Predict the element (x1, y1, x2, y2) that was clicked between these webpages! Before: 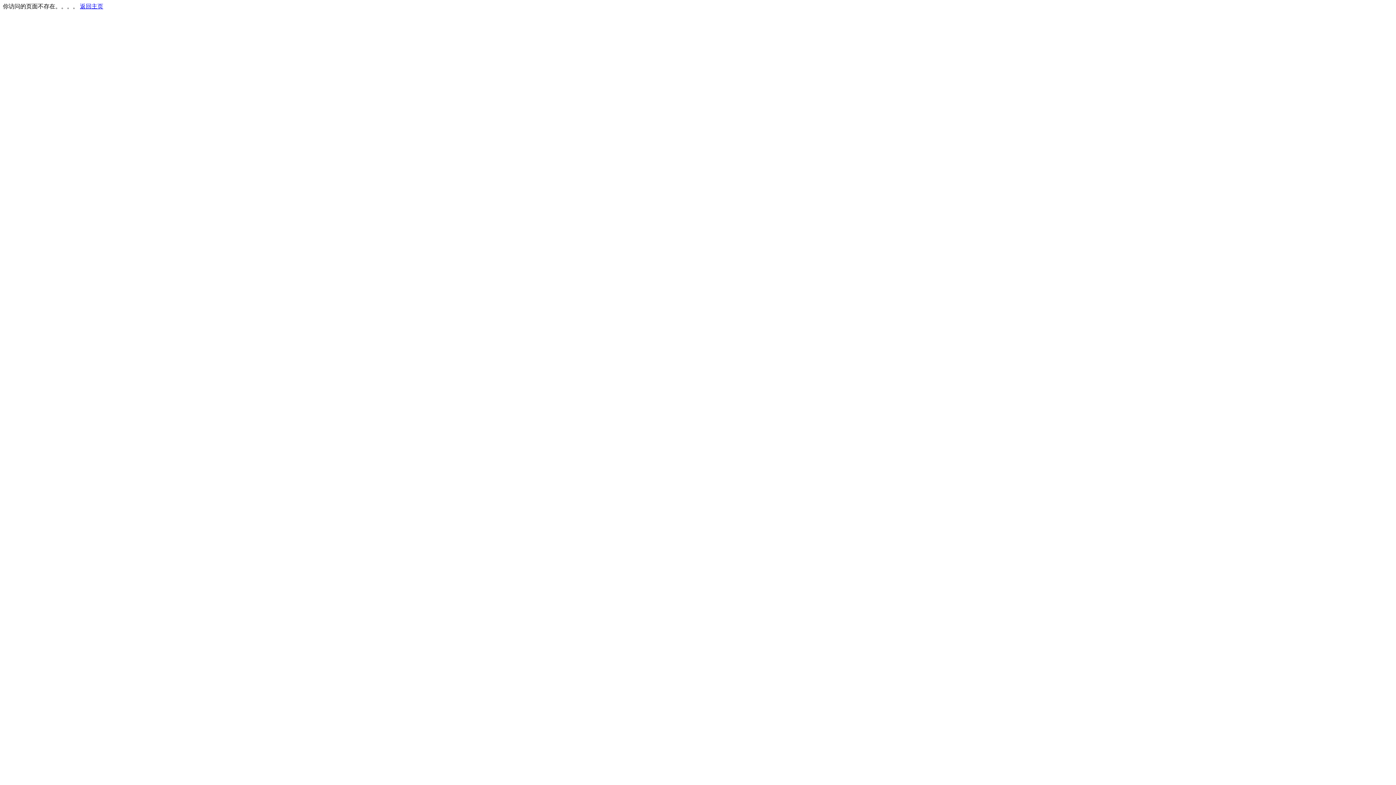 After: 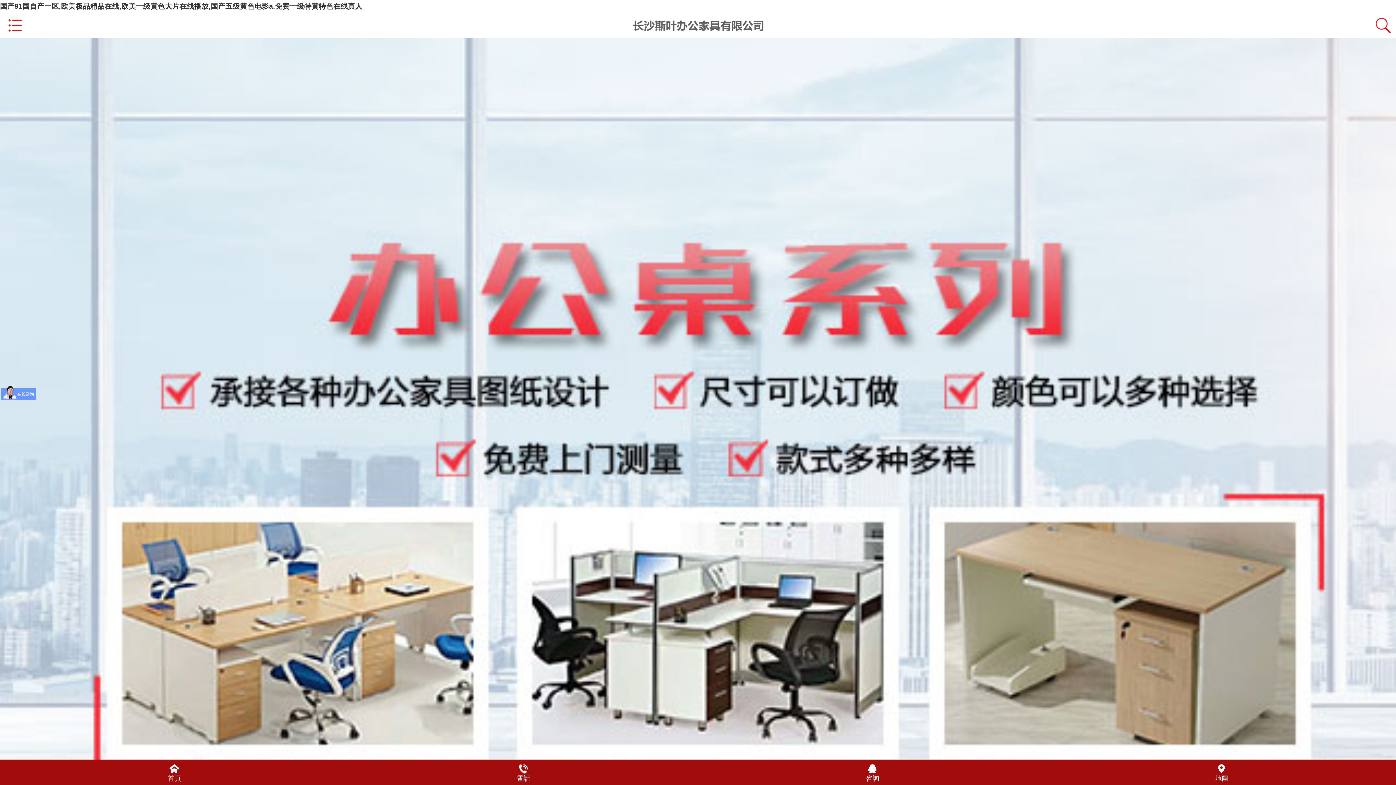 Action: bbox: (80, 3, 103, 9) label: 返回主页